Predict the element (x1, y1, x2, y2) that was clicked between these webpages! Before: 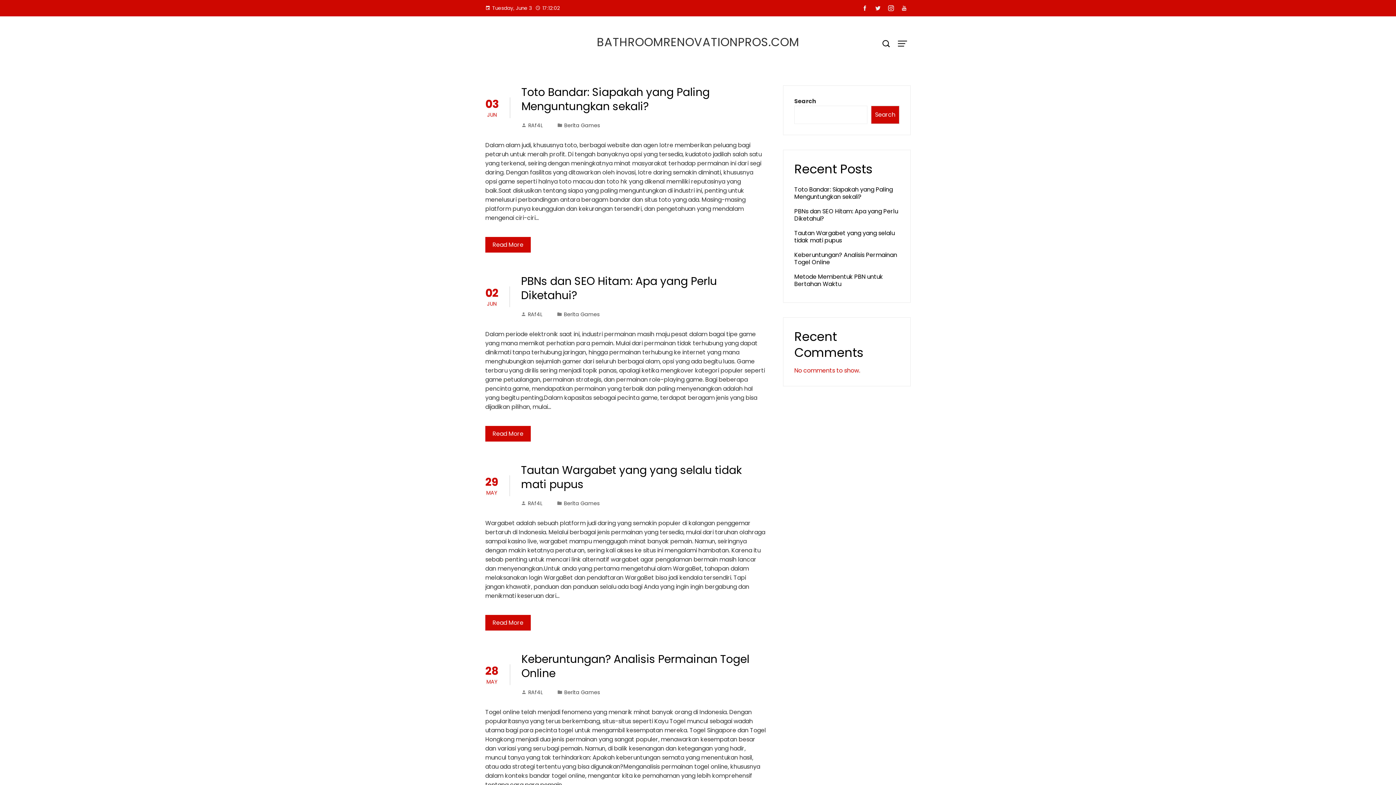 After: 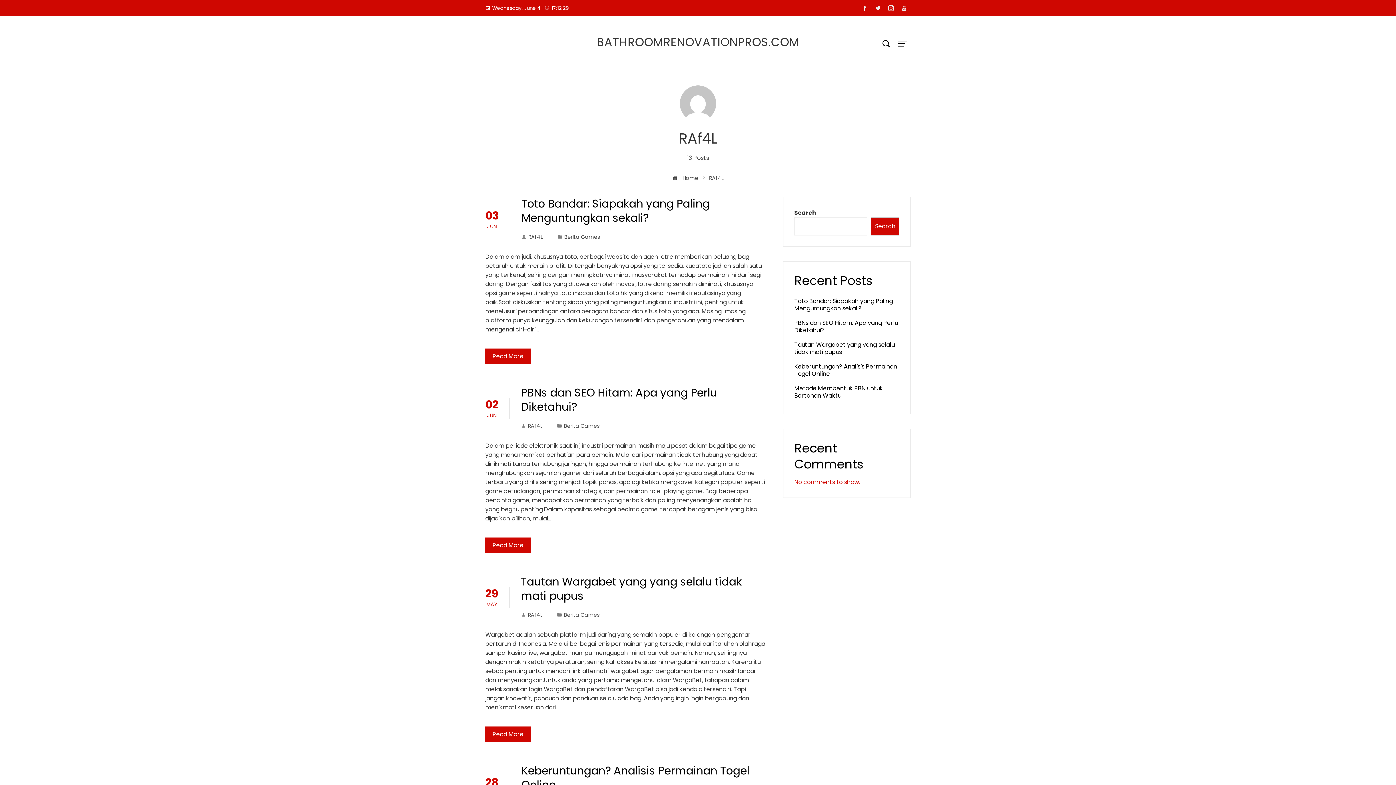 Action: label: RAf4L bbox: (521, 310, 542, 318)